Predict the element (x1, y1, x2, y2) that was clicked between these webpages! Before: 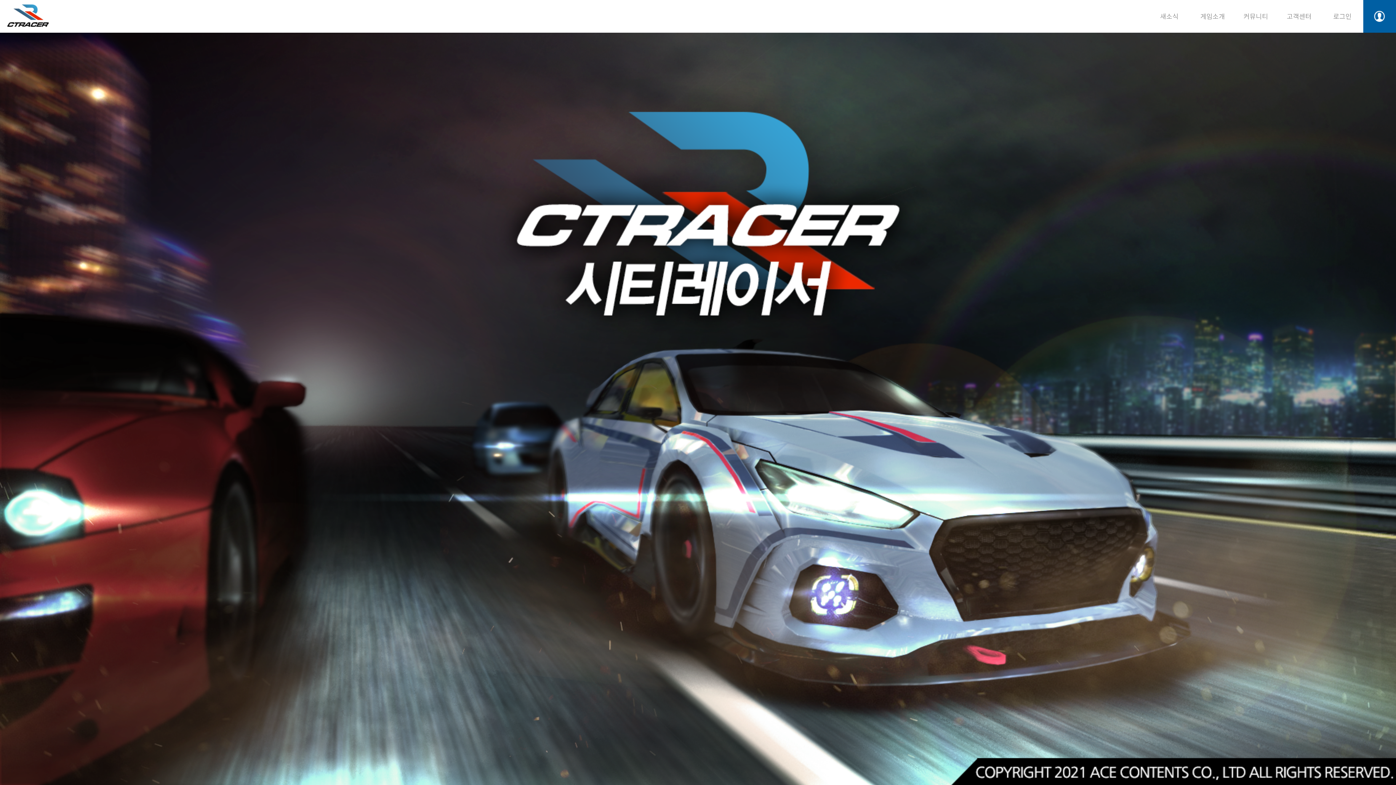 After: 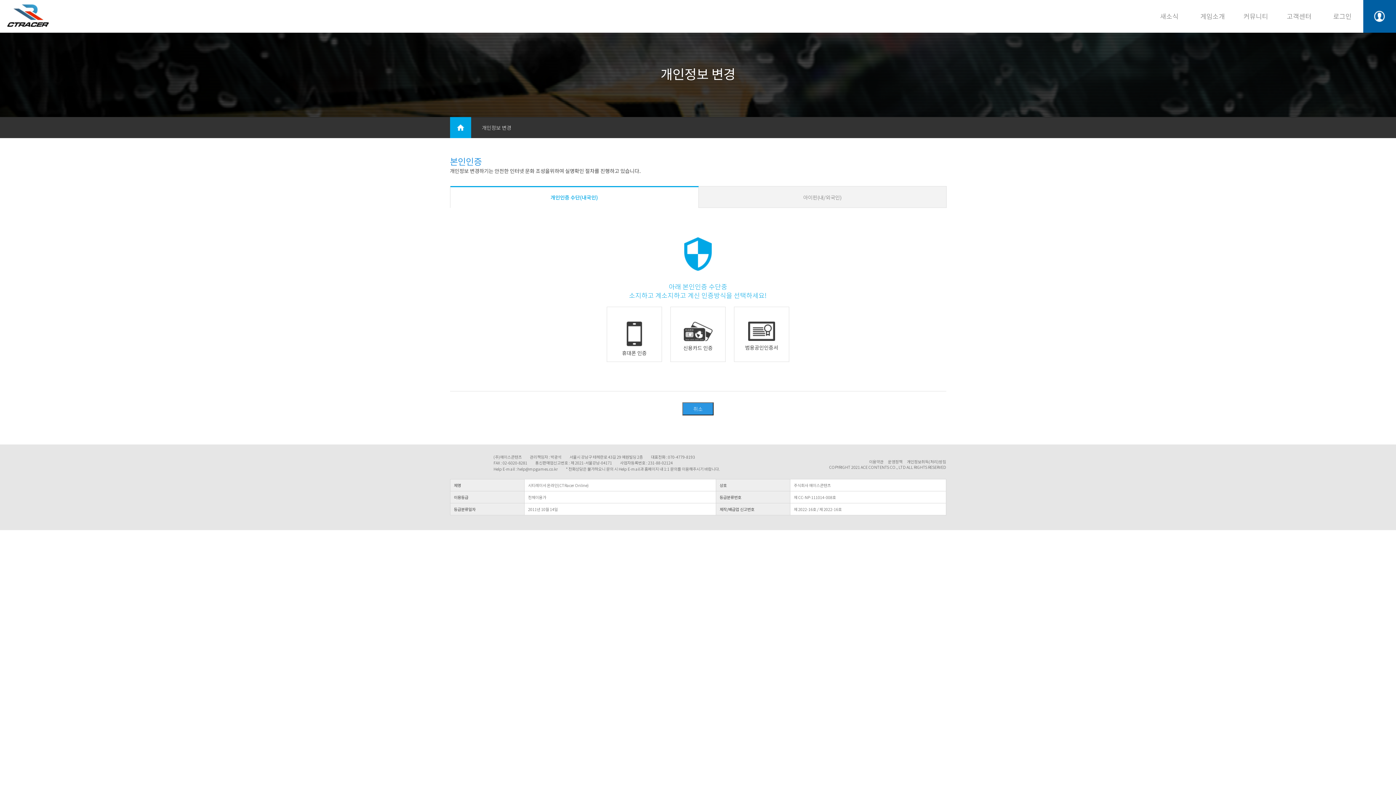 Action: bbox: (1363, 0, 1396, 32)